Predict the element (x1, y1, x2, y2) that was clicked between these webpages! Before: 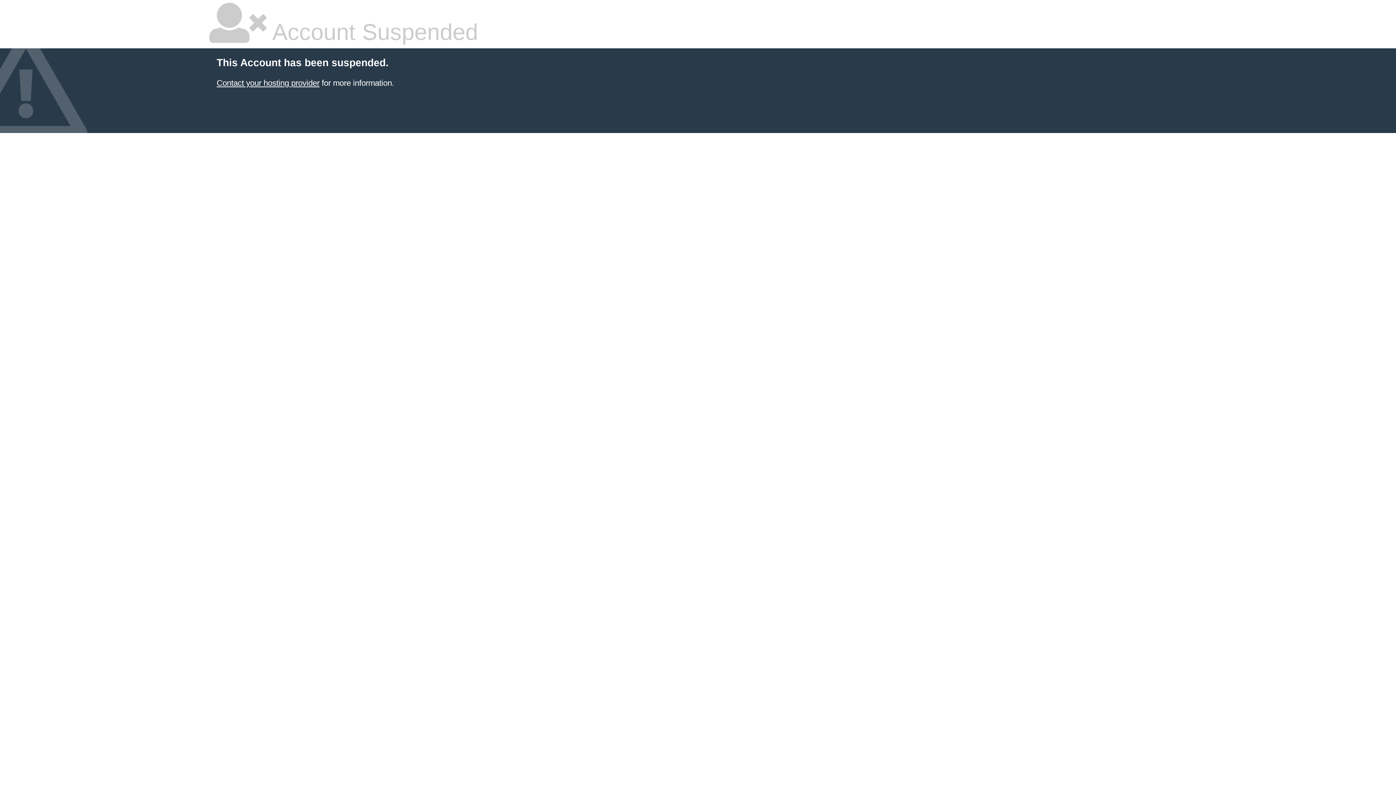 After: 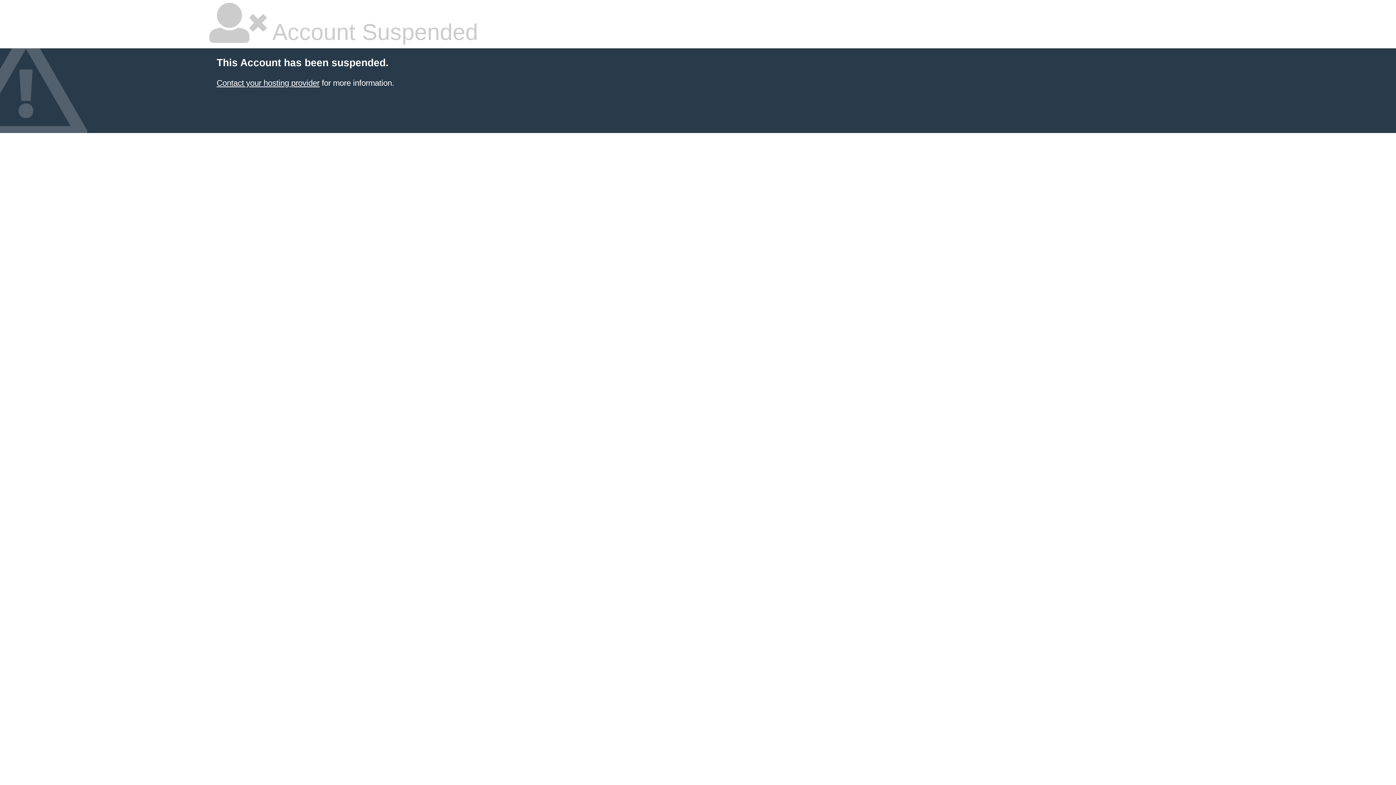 Action: label: Contact your hosting provider bbox: (216, 78, 319, 87)